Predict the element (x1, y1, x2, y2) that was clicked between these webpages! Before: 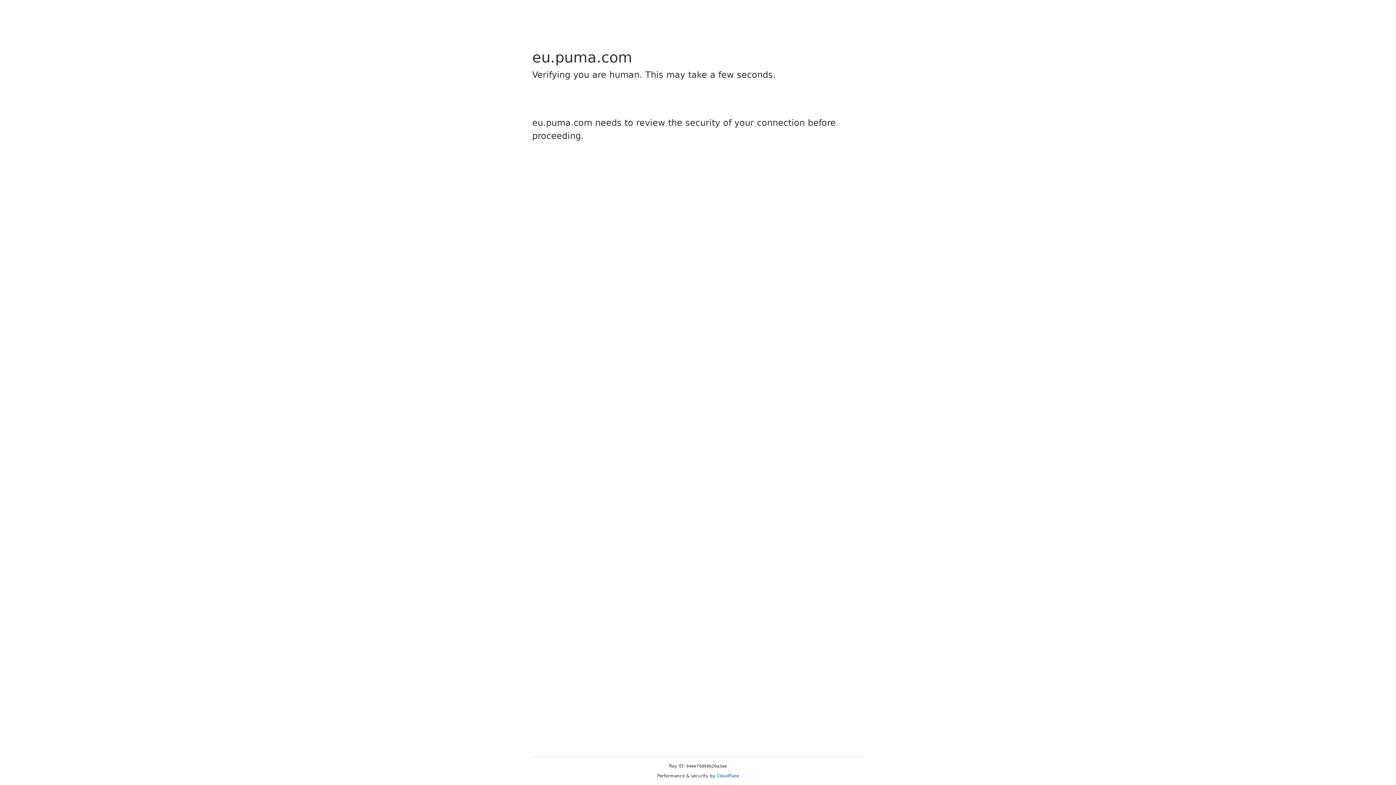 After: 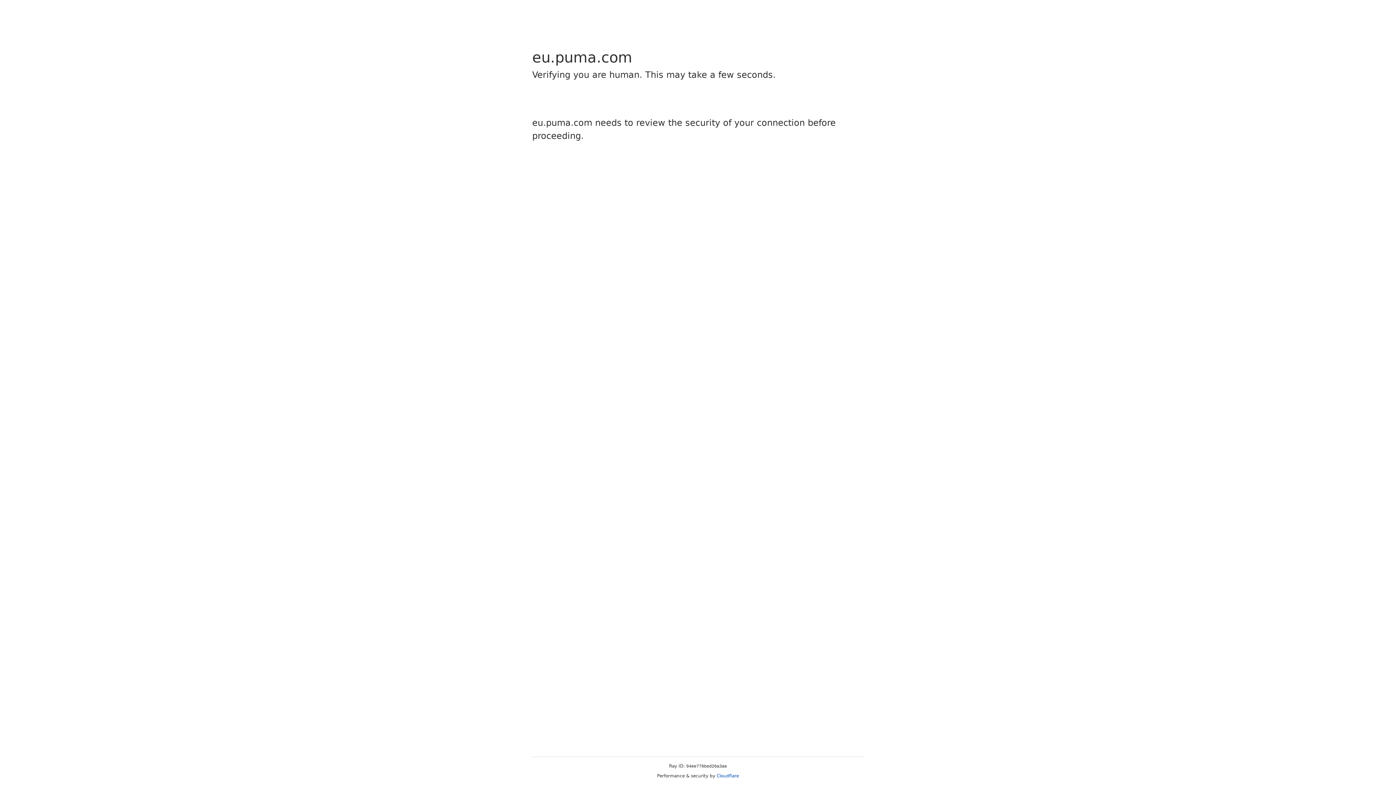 Action: bbox: (716, 773, 739, 778) label: Cloudflare